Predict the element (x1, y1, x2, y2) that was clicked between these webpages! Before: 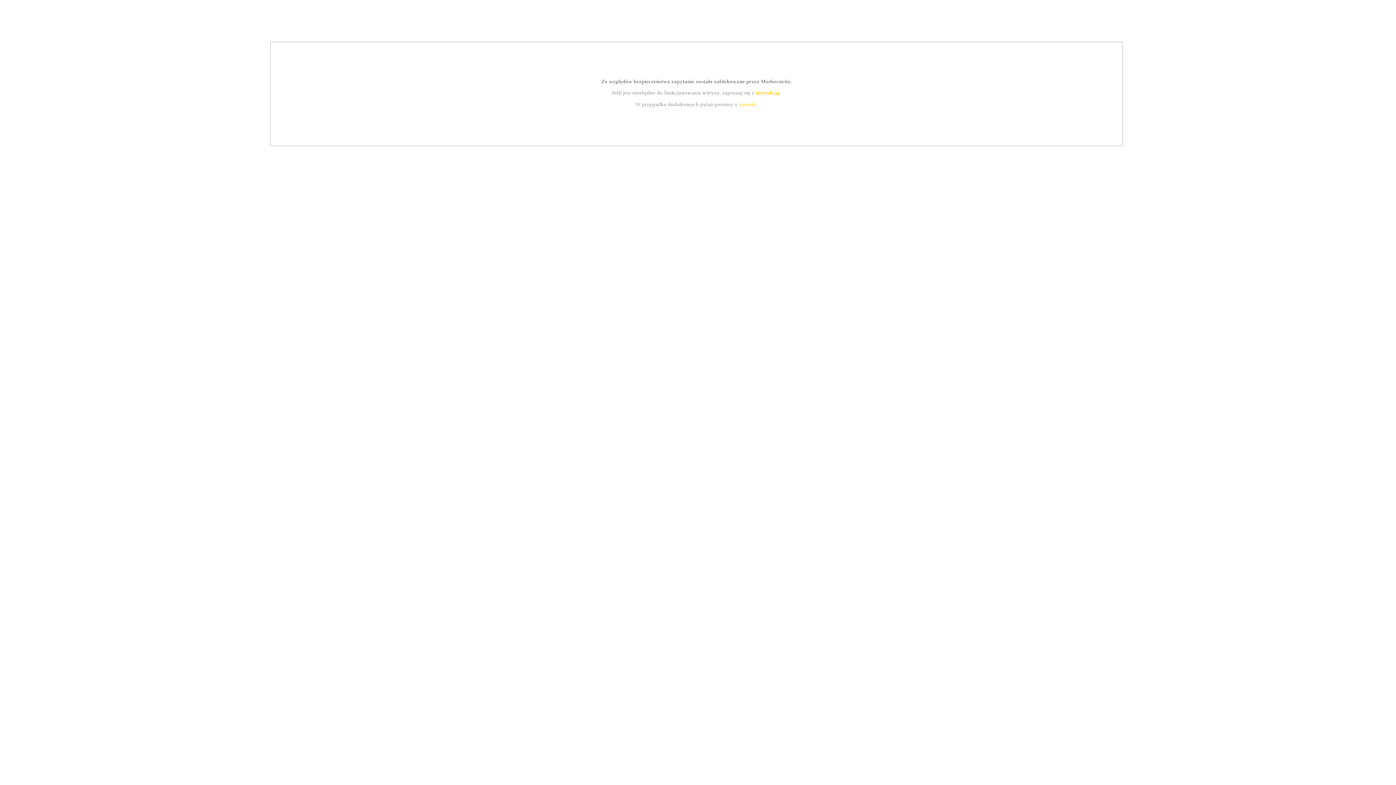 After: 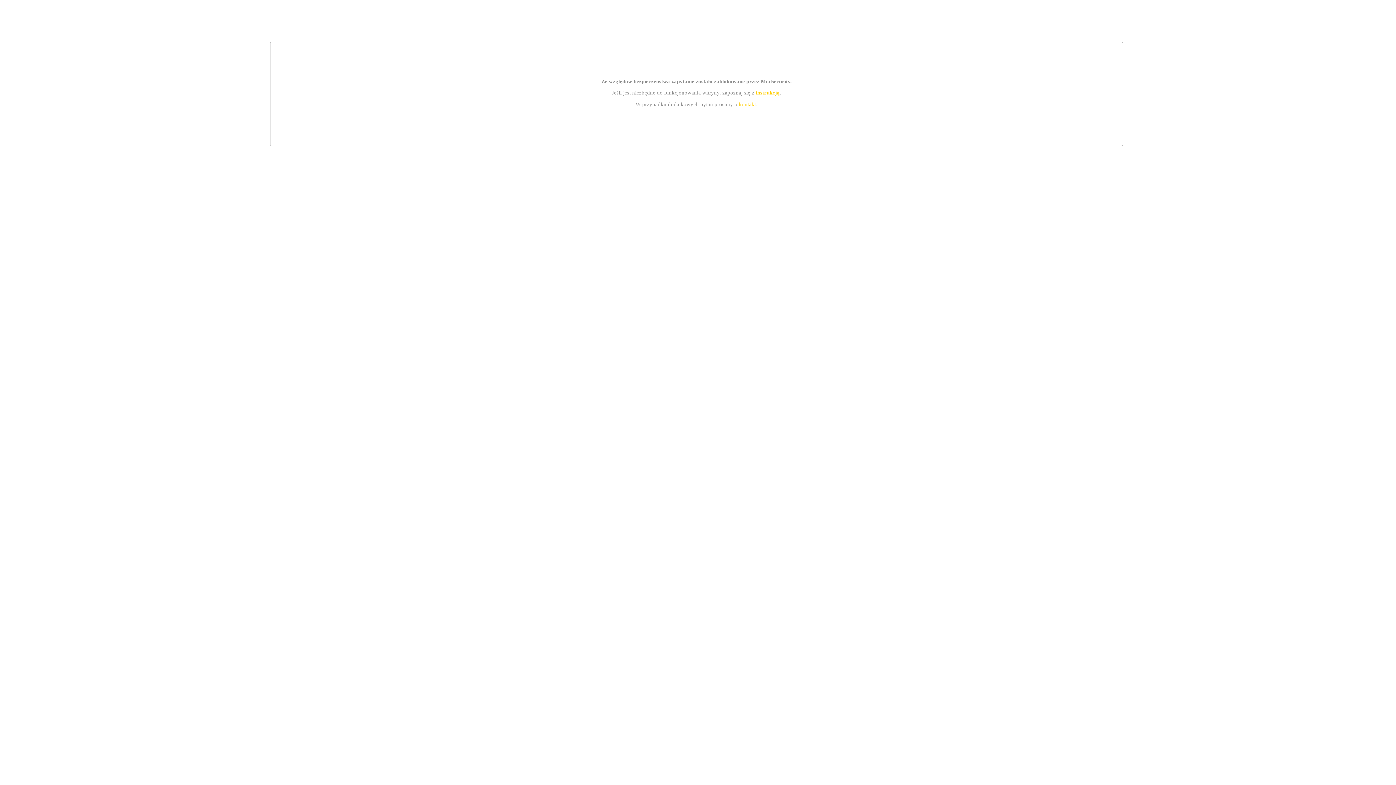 Action: bbox: (755, 89, 779, 95) label: instrukcją